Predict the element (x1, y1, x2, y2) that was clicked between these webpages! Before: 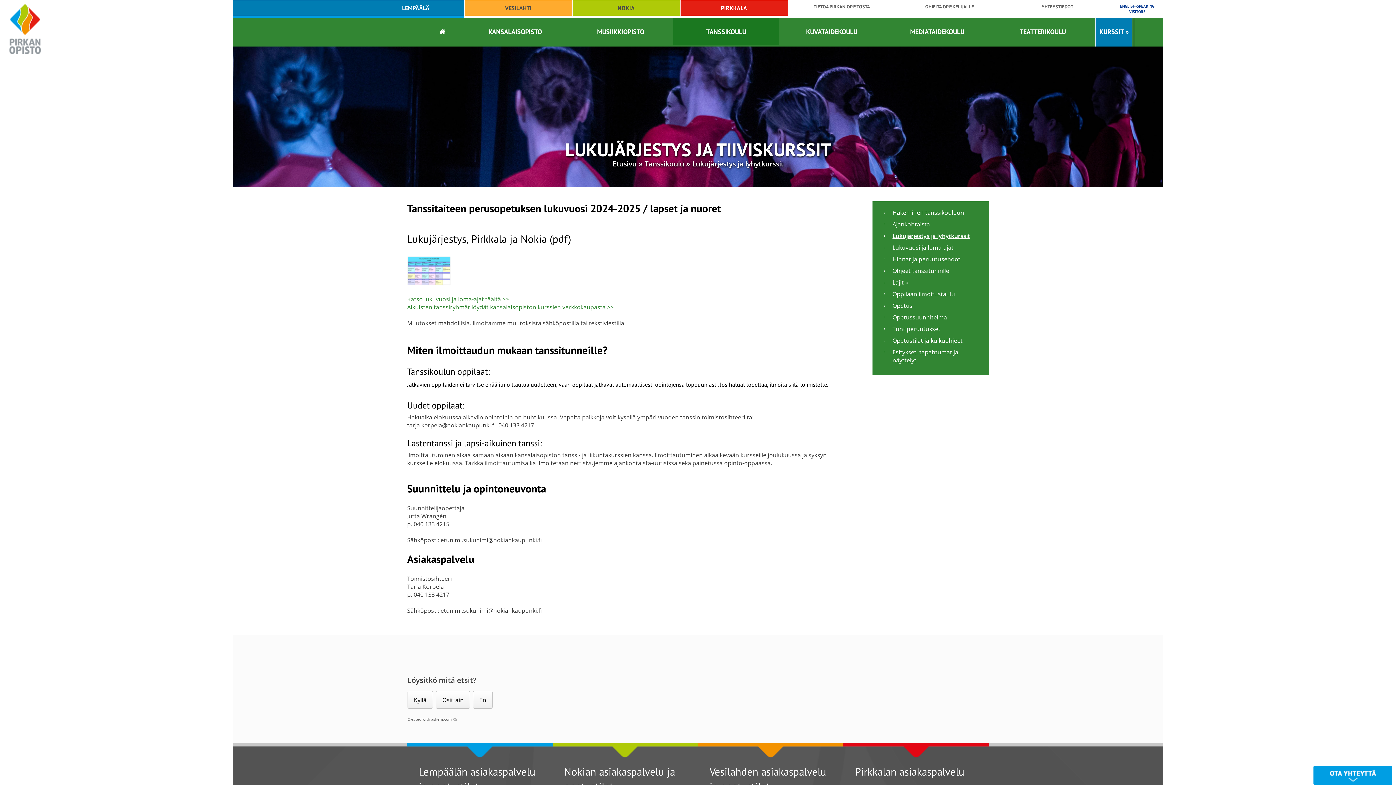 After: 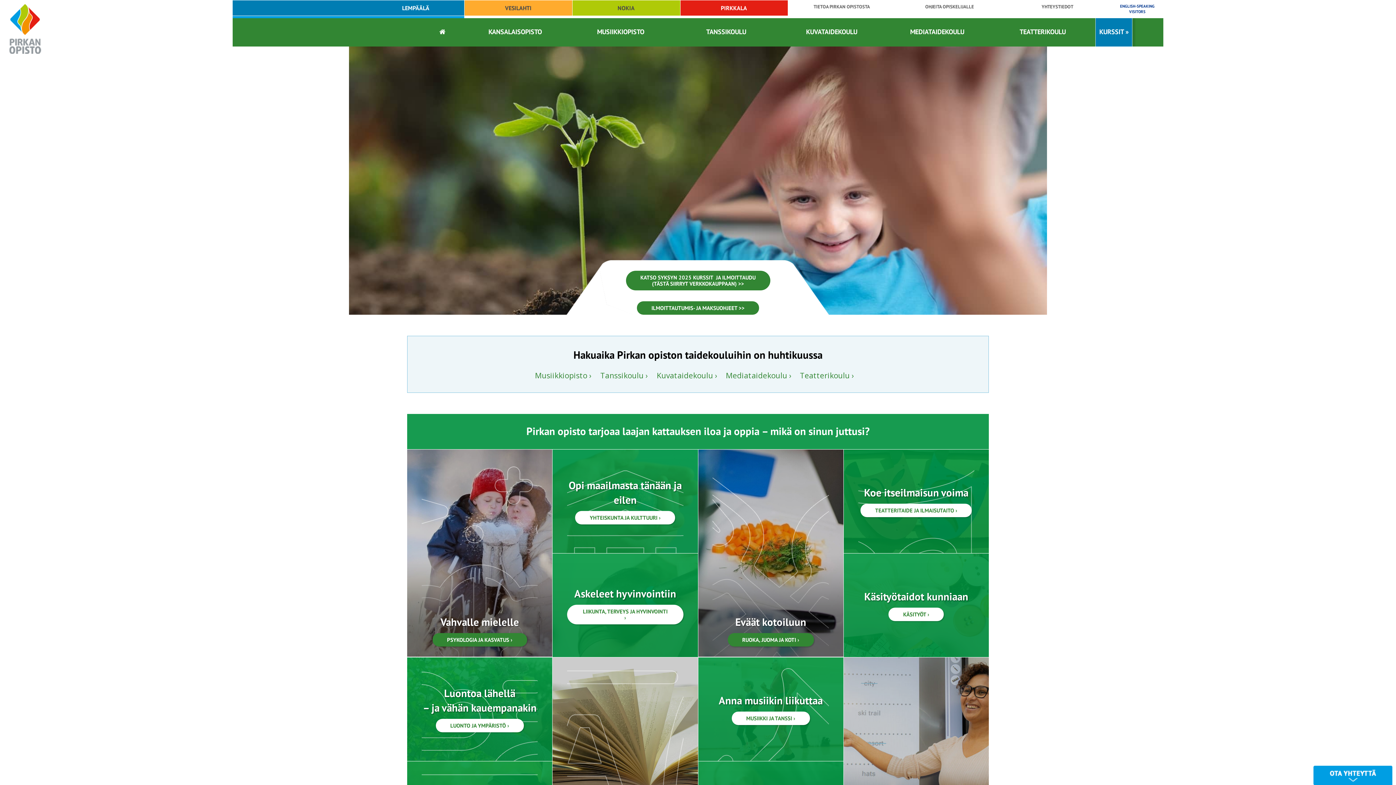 Action: bbox: (0, 101, 77, 109)